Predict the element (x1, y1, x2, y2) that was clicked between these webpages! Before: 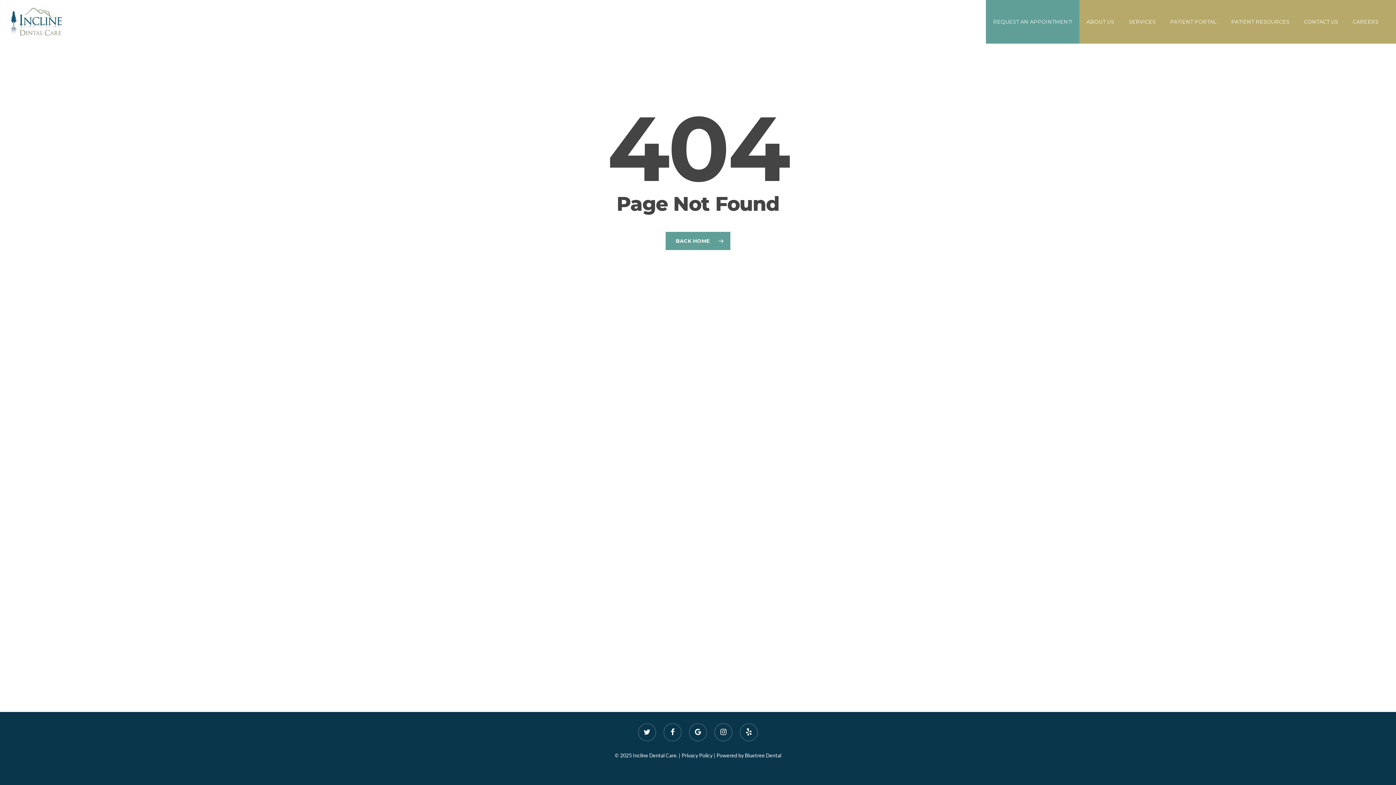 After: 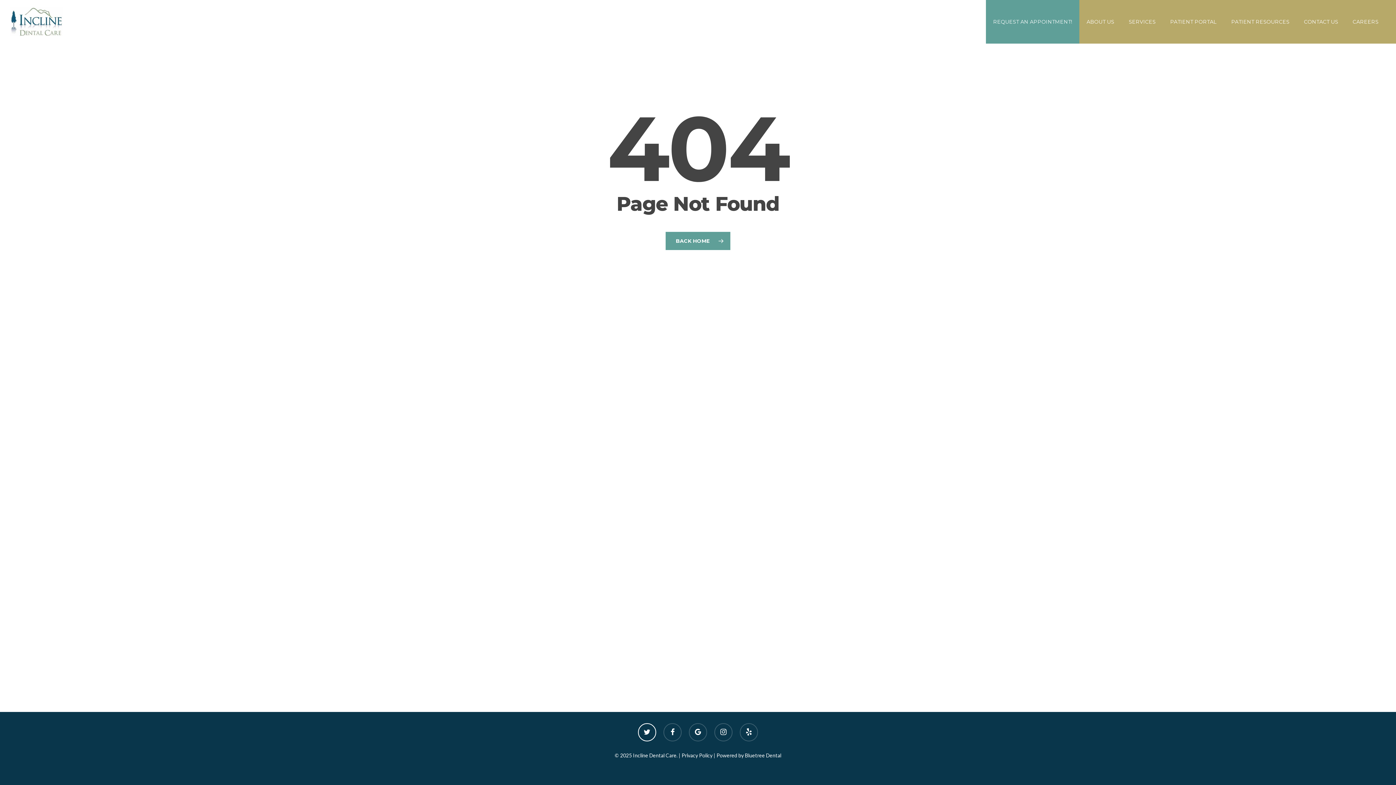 Action: label: twitter bbox: (638, 723, 656, 741)